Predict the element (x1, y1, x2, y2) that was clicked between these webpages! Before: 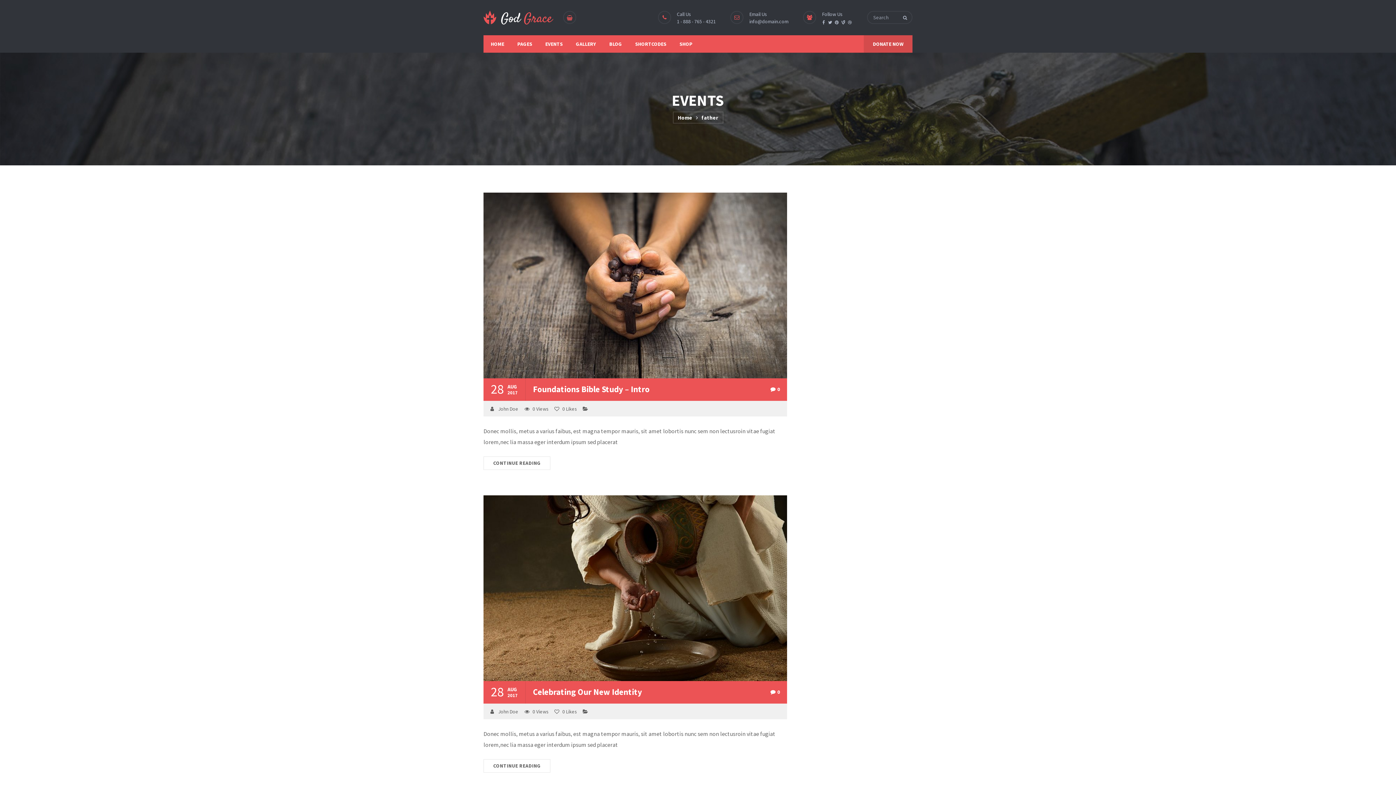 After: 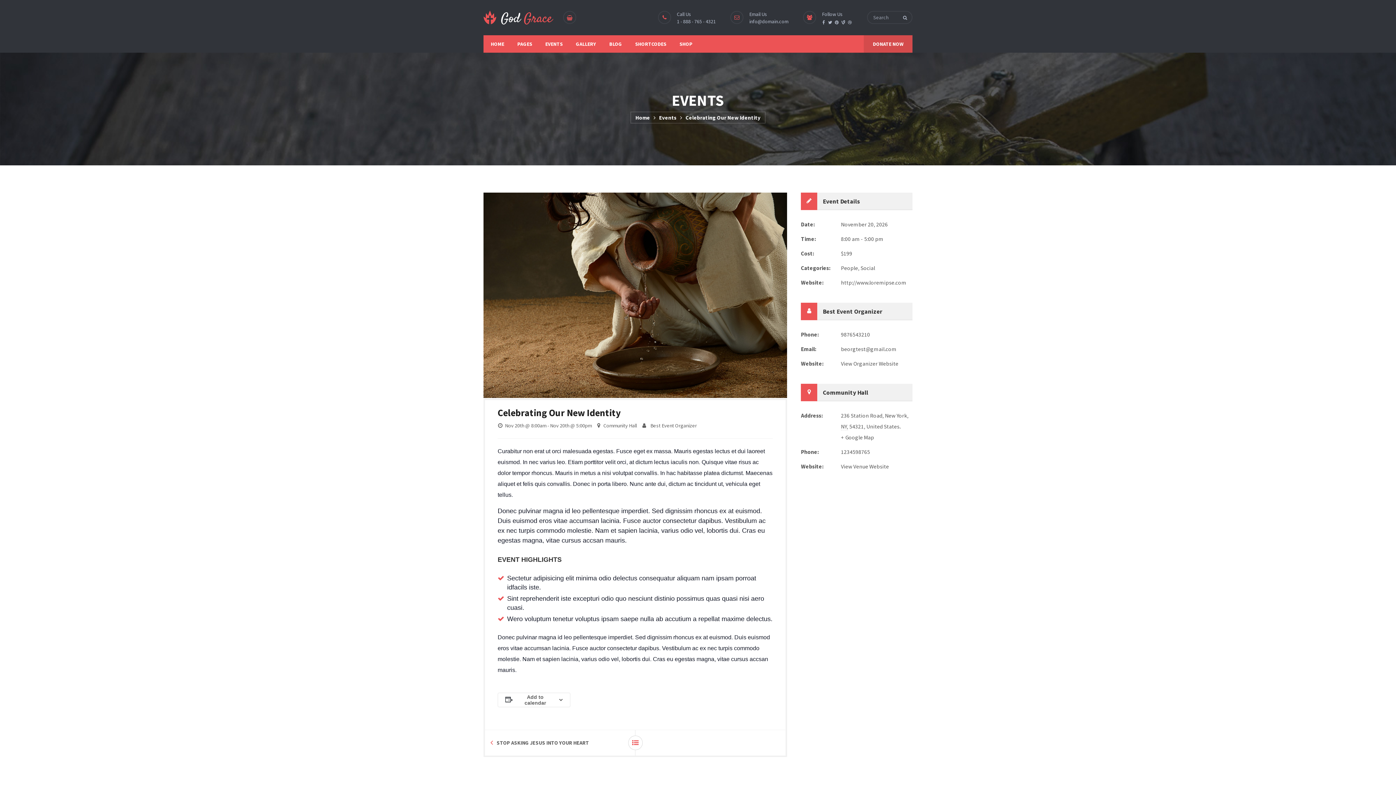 Action: bbox: (483, 495, 787, 681)